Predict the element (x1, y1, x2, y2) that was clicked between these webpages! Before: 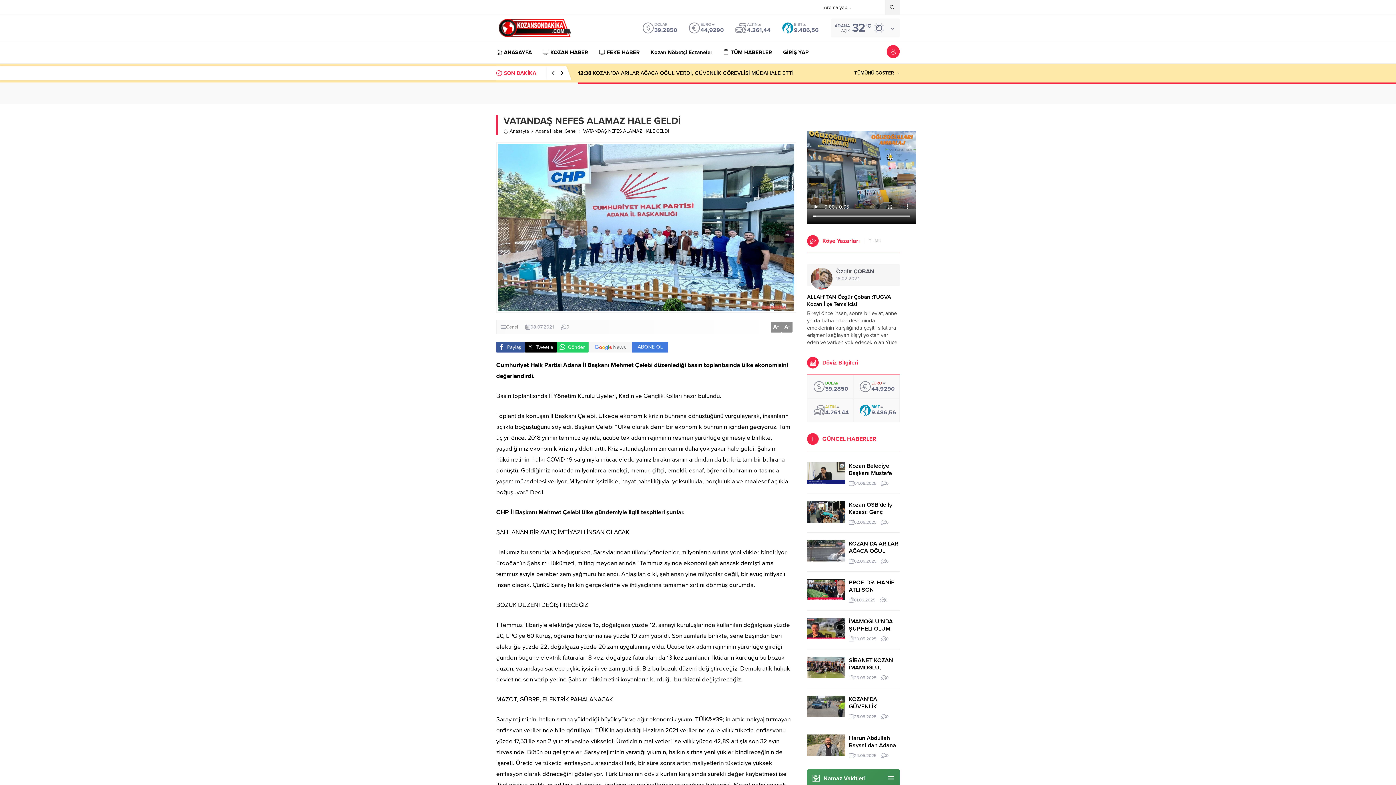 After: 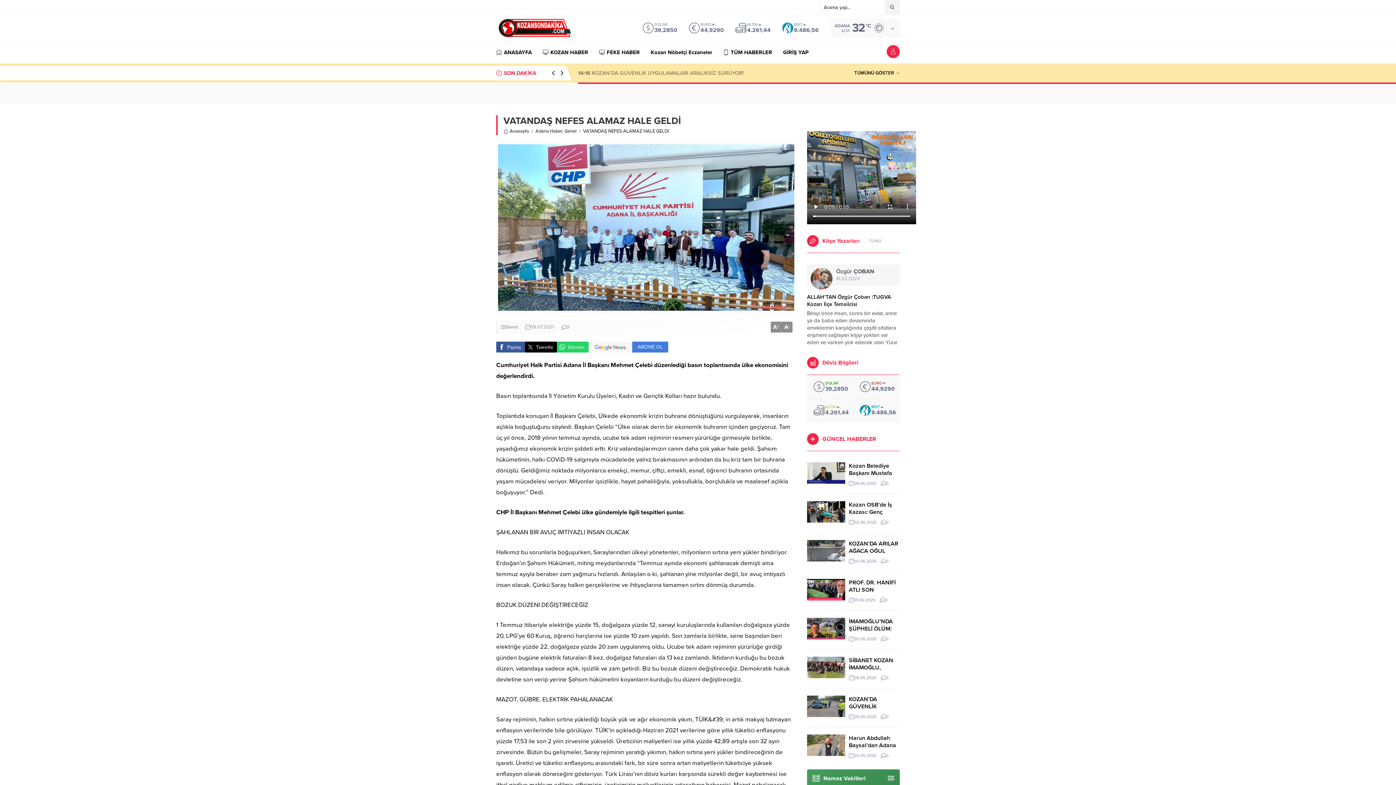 Action: label: Paylaş bbox: (496, 341, 525, 352)